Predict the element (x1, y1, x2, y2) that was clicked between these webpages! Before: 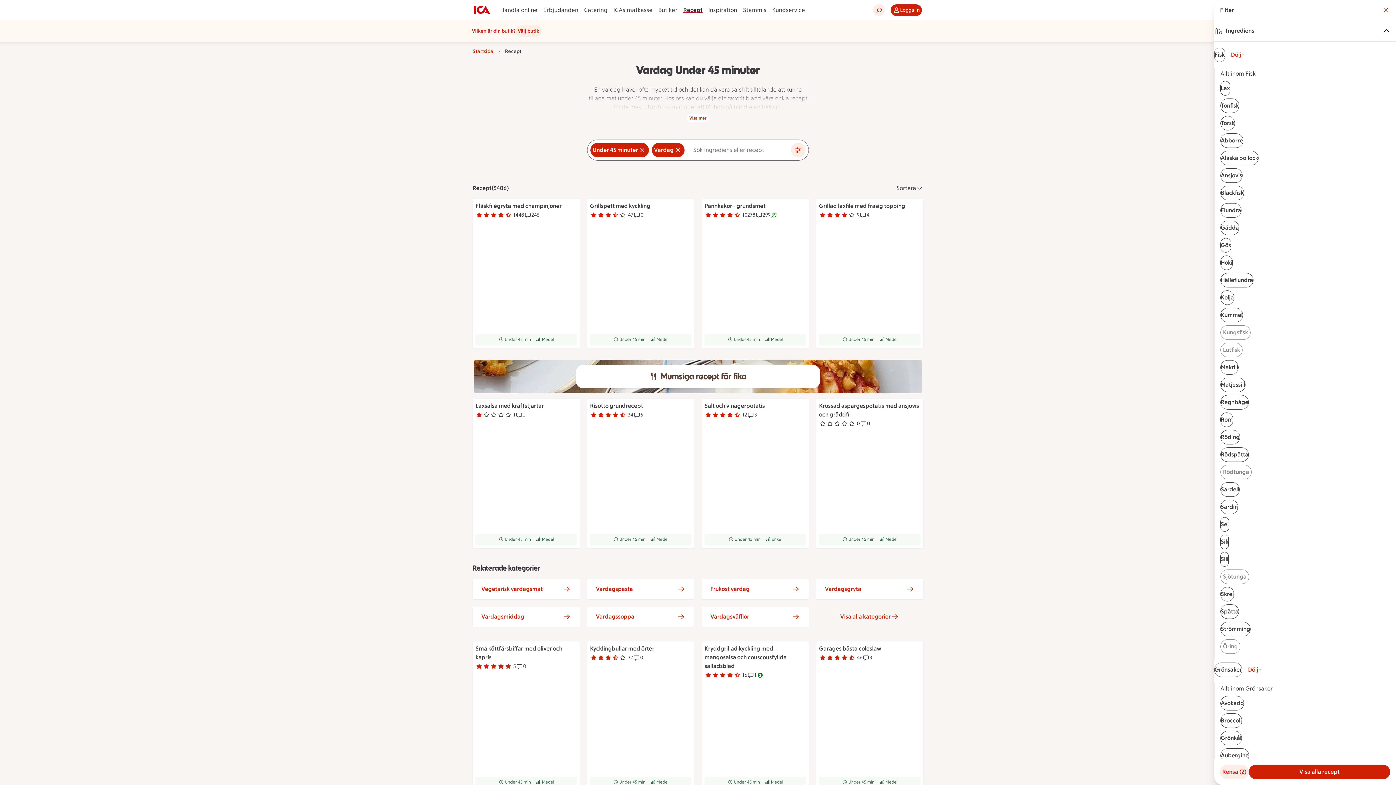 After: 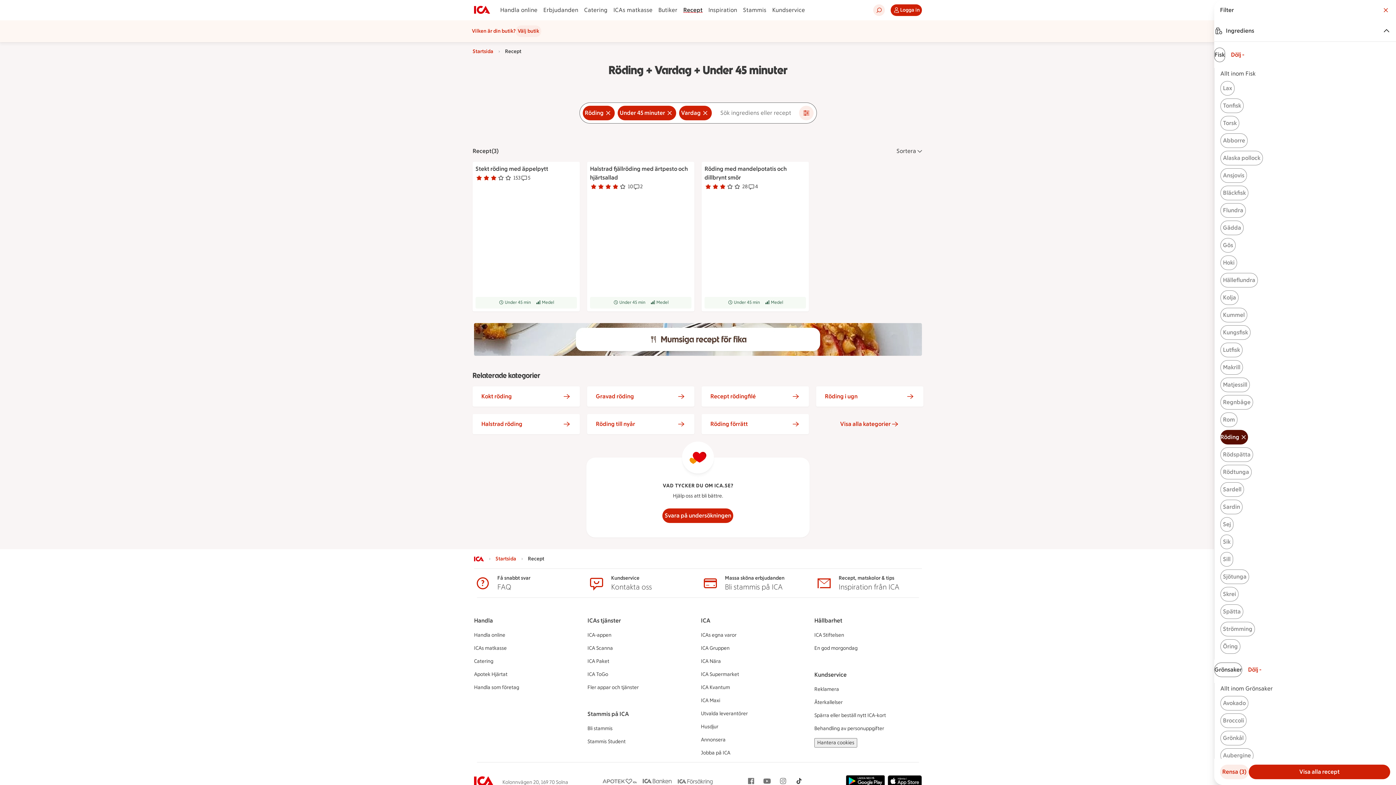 Action: bbox: (1220, 430, 1240, 444) label: Röding